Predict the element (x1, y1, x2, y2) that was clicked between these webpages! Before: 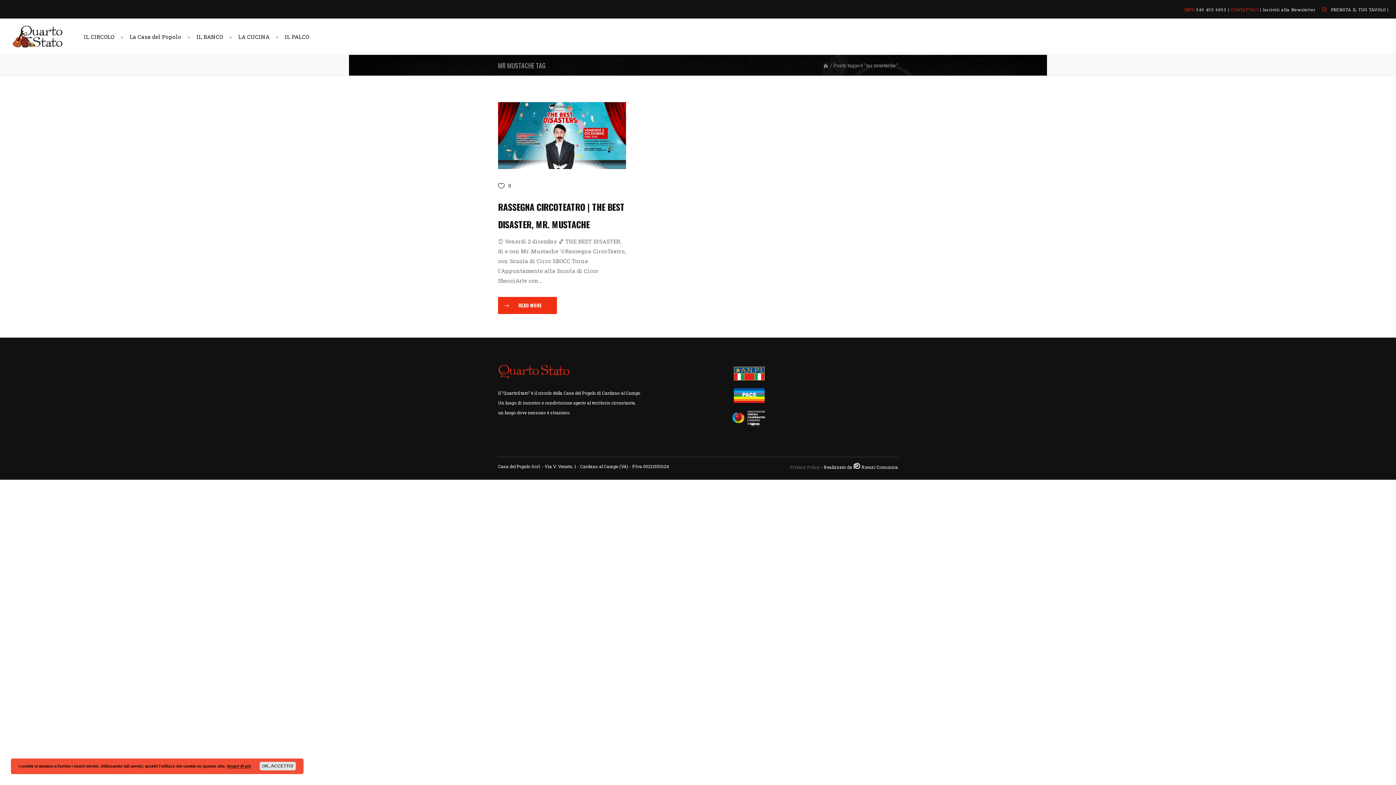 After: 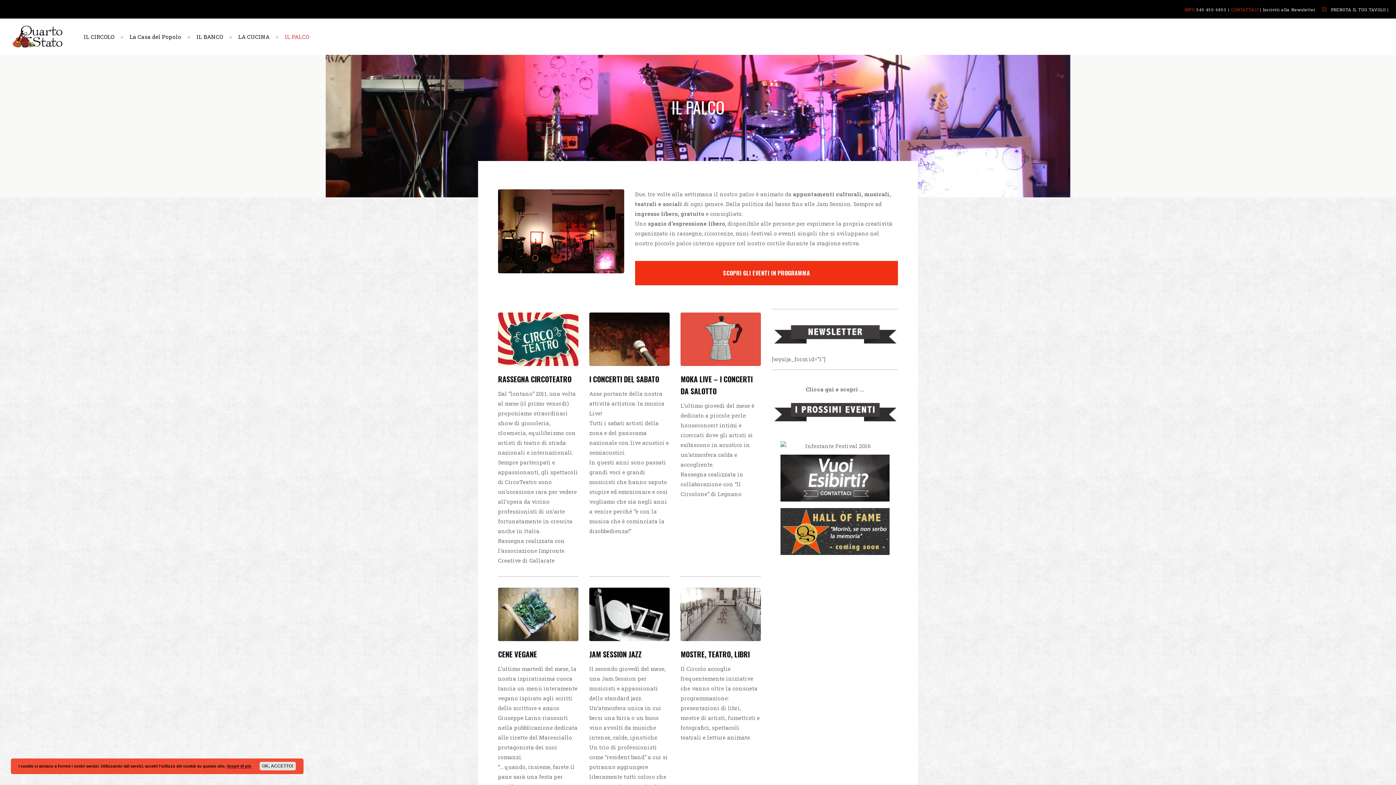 Action: bbox: (278, 18, 309, 54) label: IL PALCO